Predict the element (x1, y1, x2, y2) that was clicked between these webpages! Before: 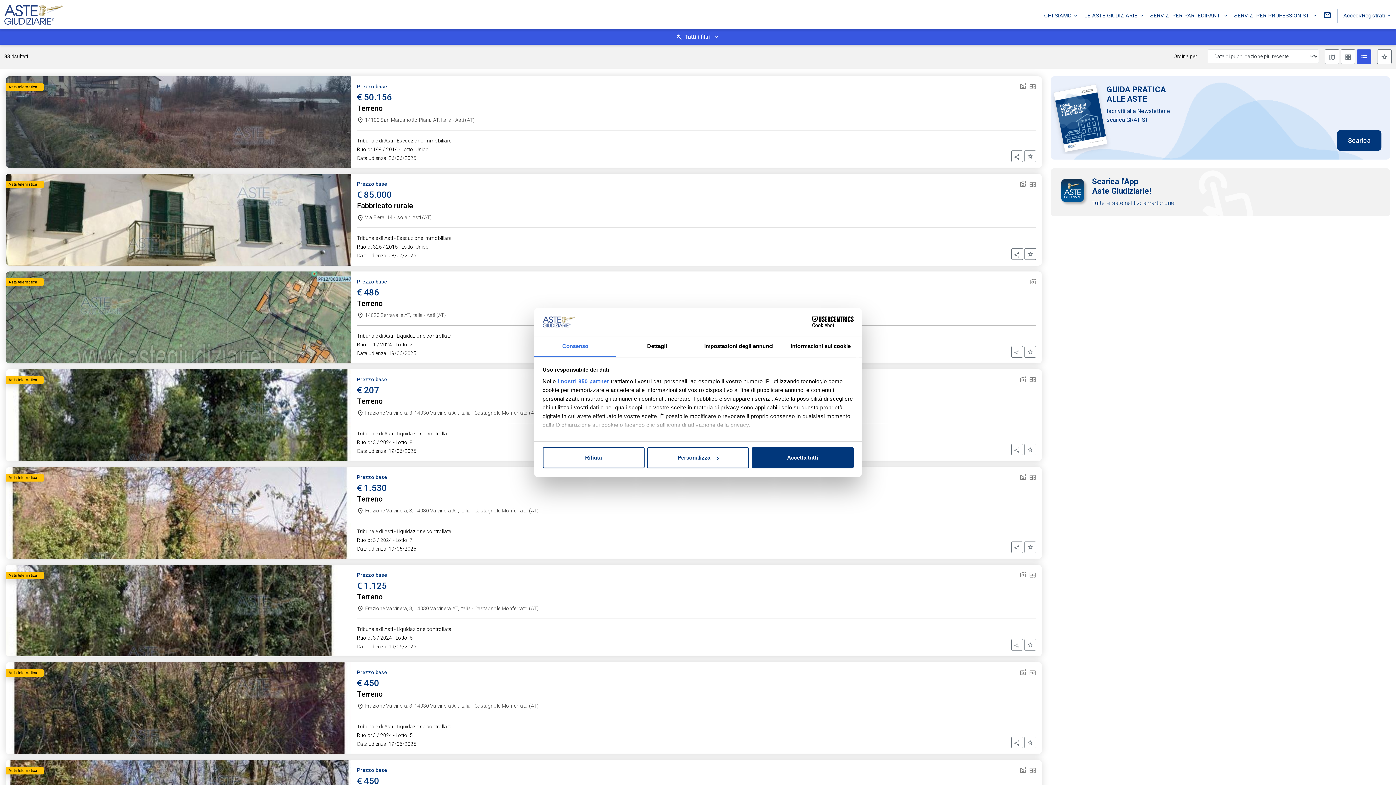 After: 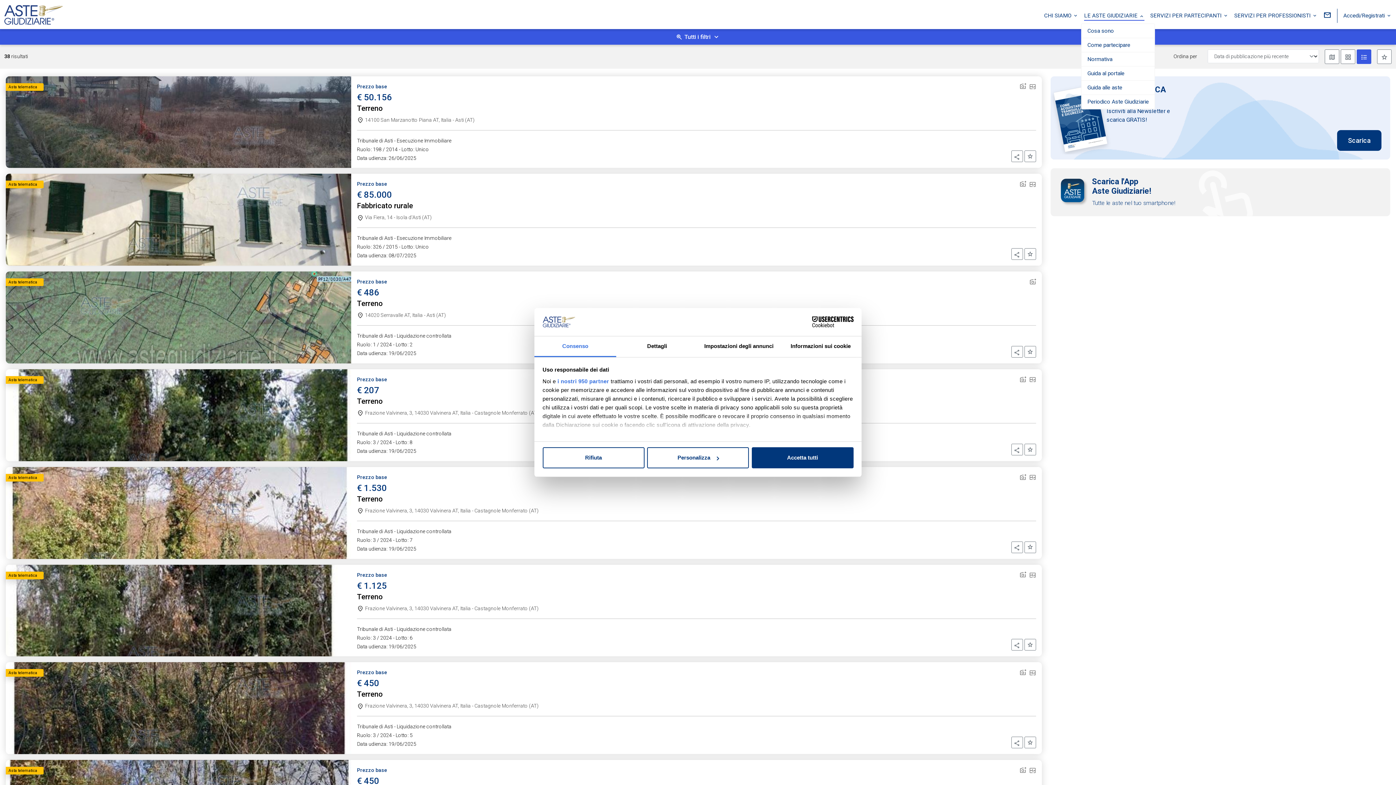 Action: bbox: (1081, 8, 1147, 22) label: LE ASTE GIUDIZIARIE 